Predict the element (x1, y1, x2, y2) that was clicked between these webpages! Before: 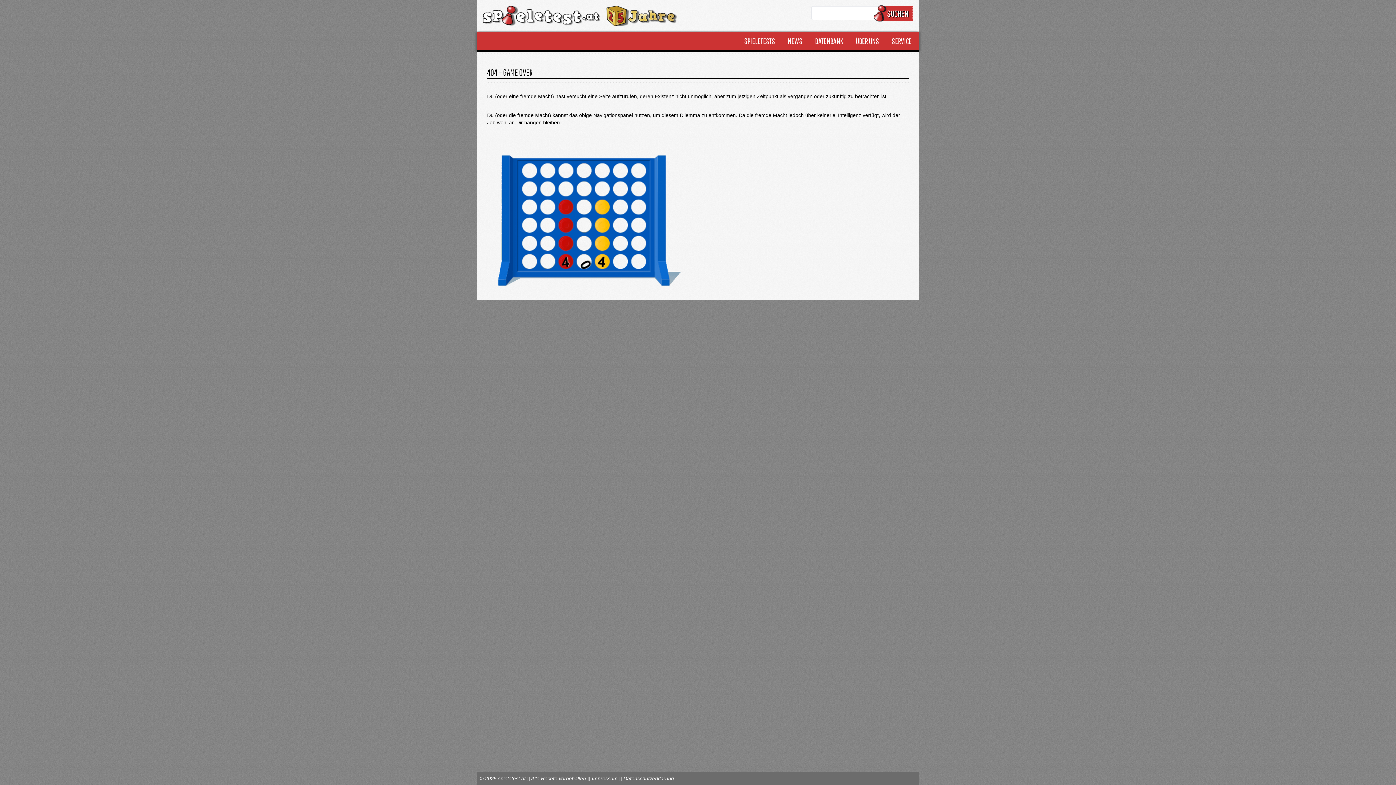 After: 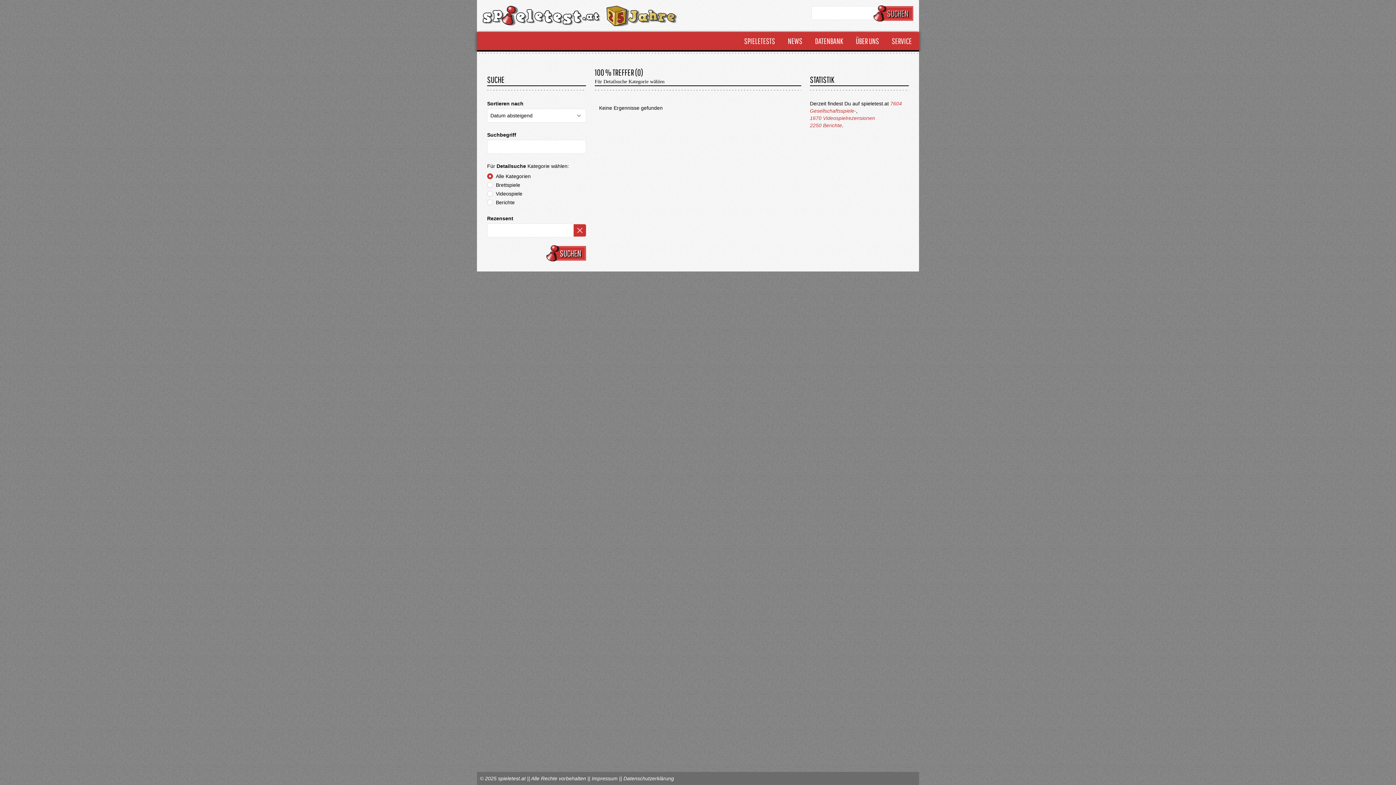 Action: label: SUCHEN bbox: (880, 6, 912, 20)